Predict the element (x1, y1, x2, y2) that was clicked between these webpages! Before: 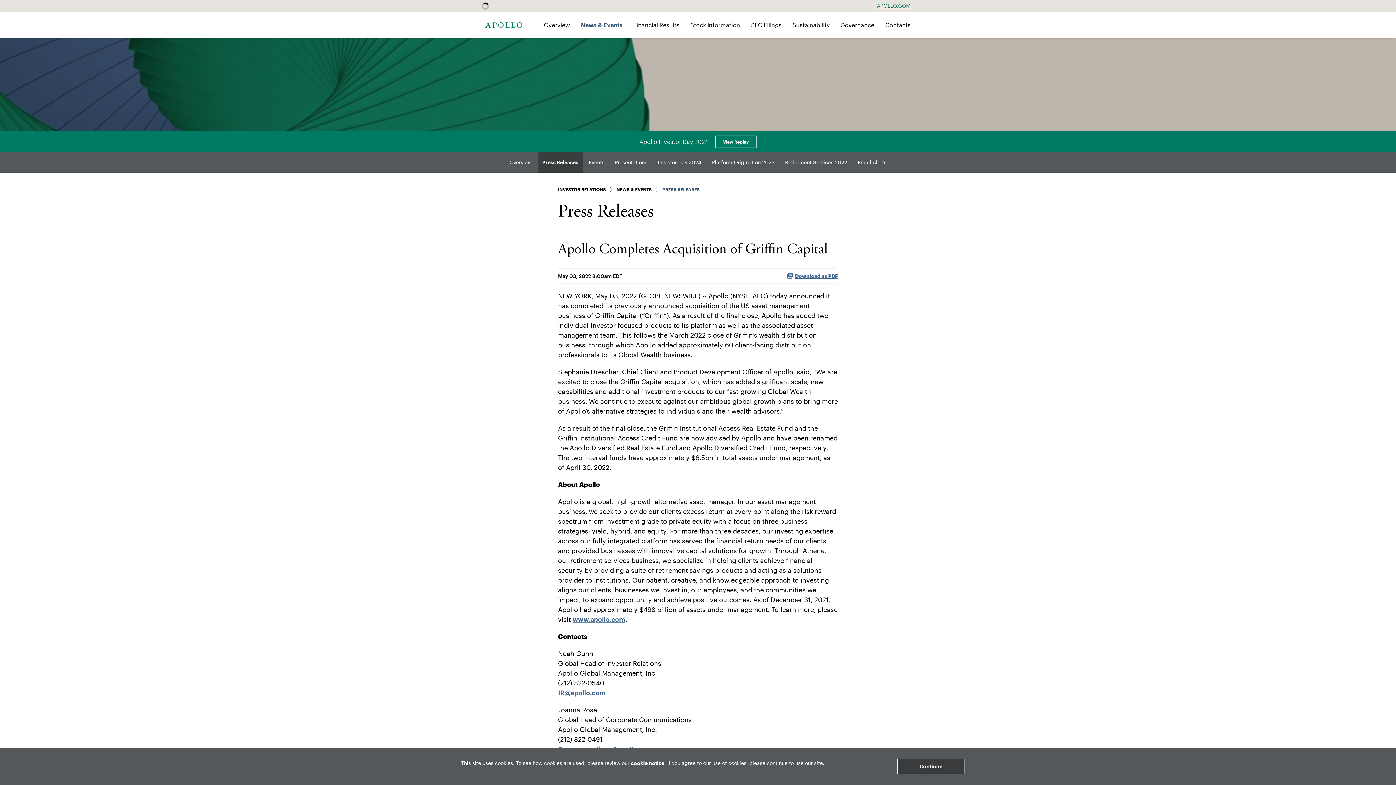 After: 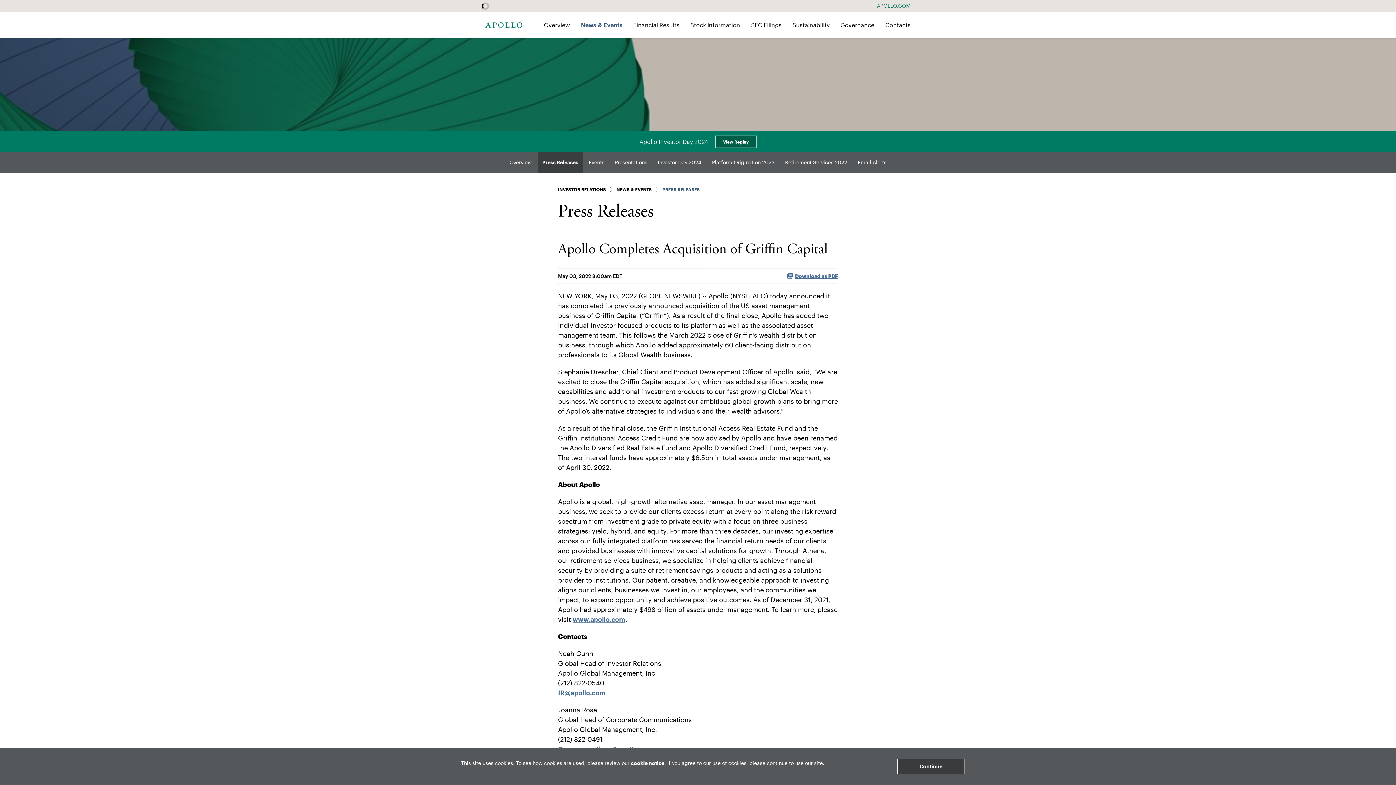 Action: bbox: (715, 135, 756, 148) label: View Replay